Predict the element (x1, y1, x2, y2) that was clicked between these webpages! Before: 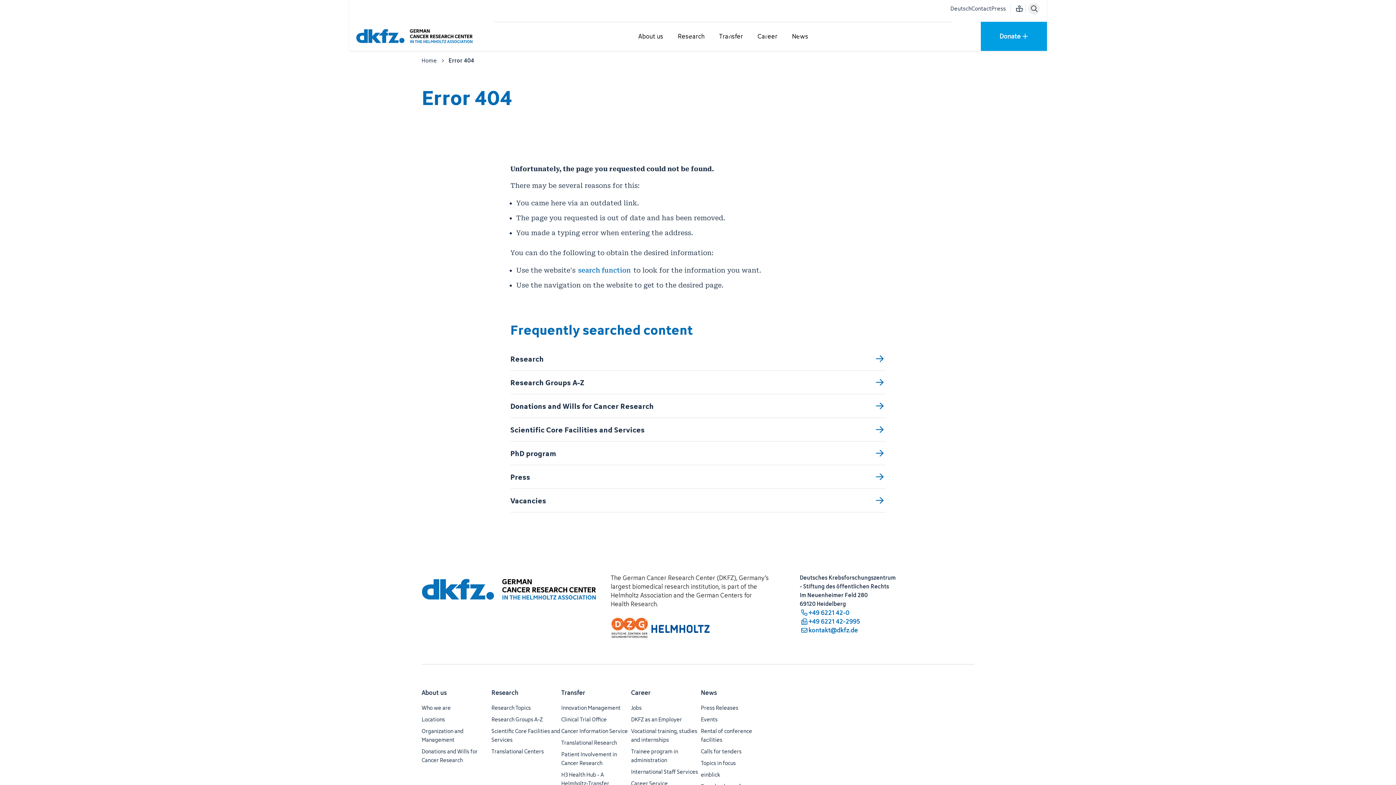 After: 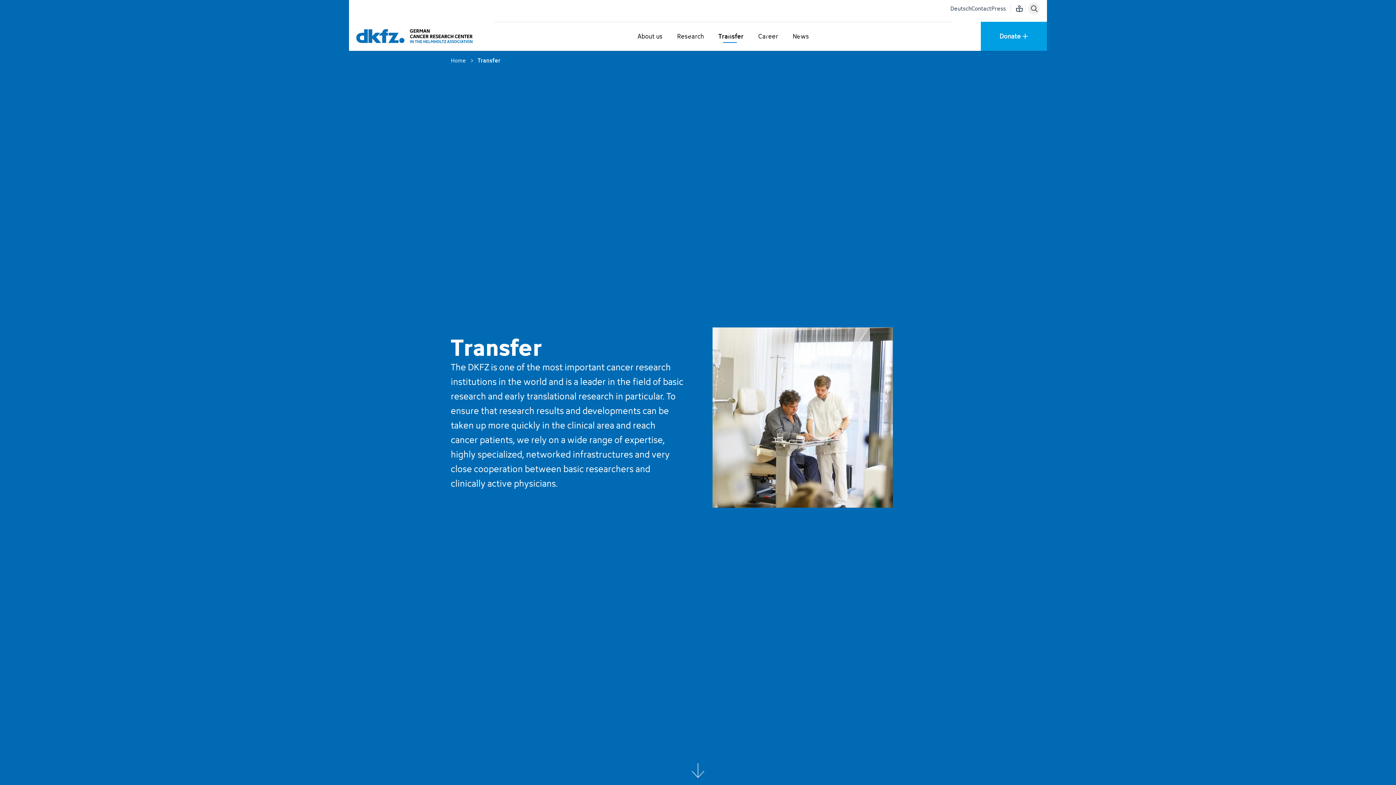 Action: label: Transfer bbox: (712, 22, 750, 50)